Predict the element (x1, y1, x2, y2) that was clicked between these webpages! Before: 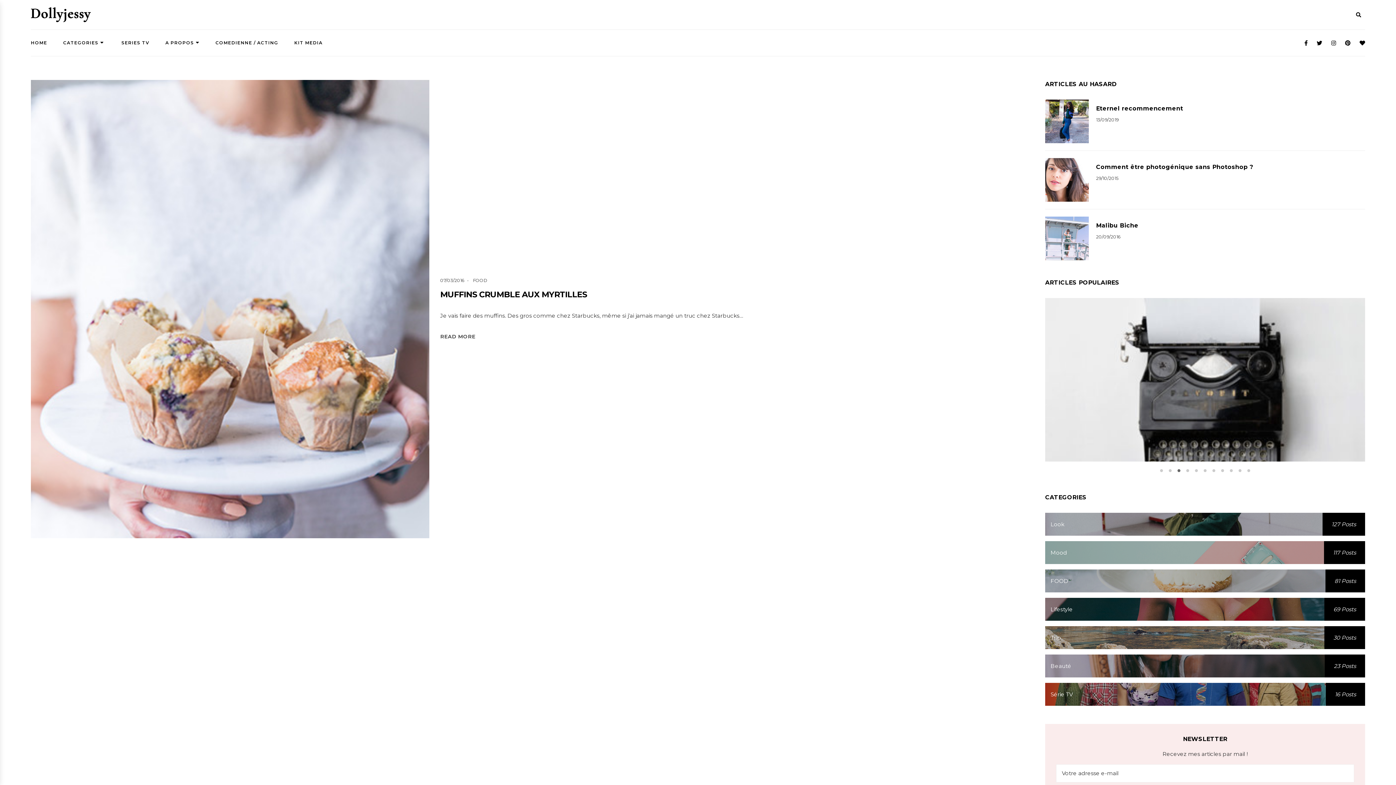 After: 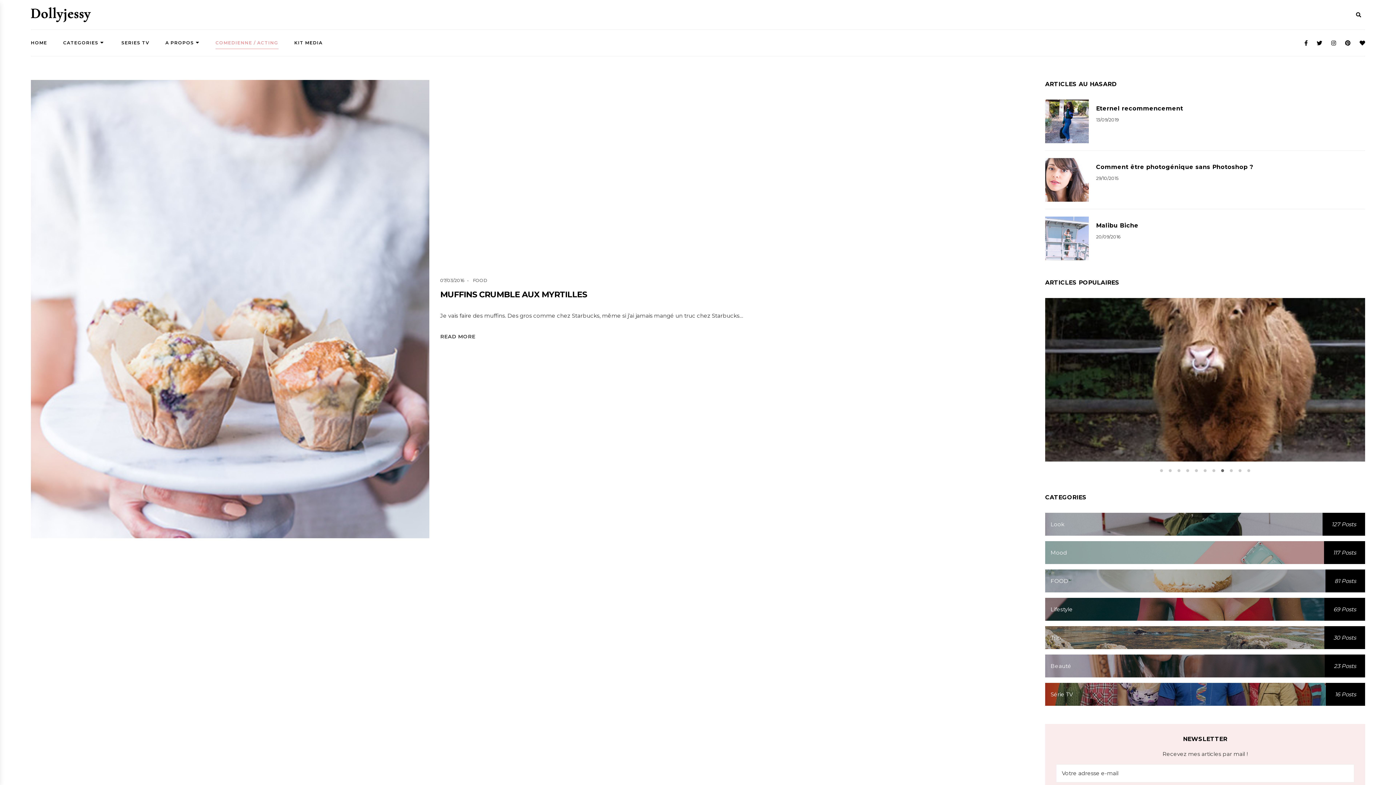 Action: label: COMEDIENNE / ACTING bbox: (215, 29, 278, 55)